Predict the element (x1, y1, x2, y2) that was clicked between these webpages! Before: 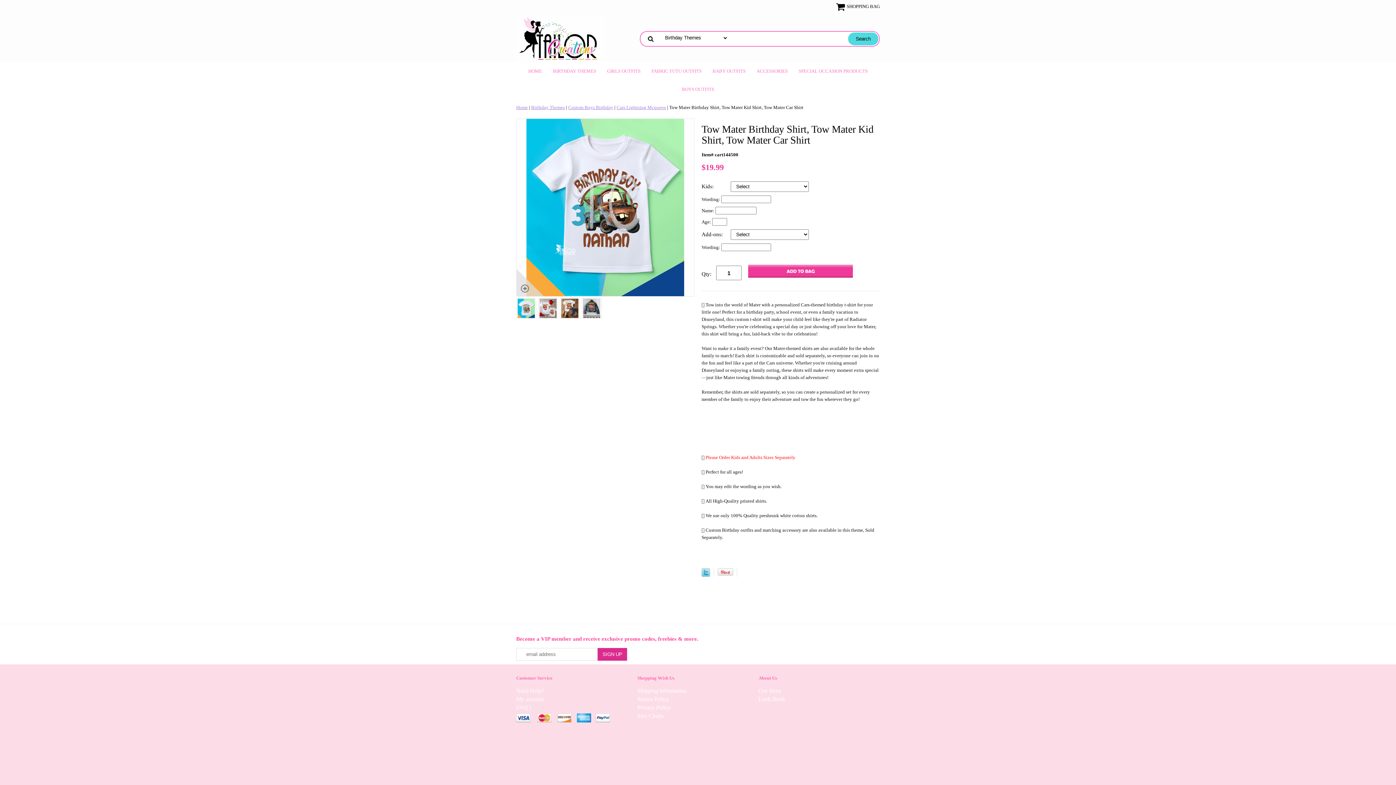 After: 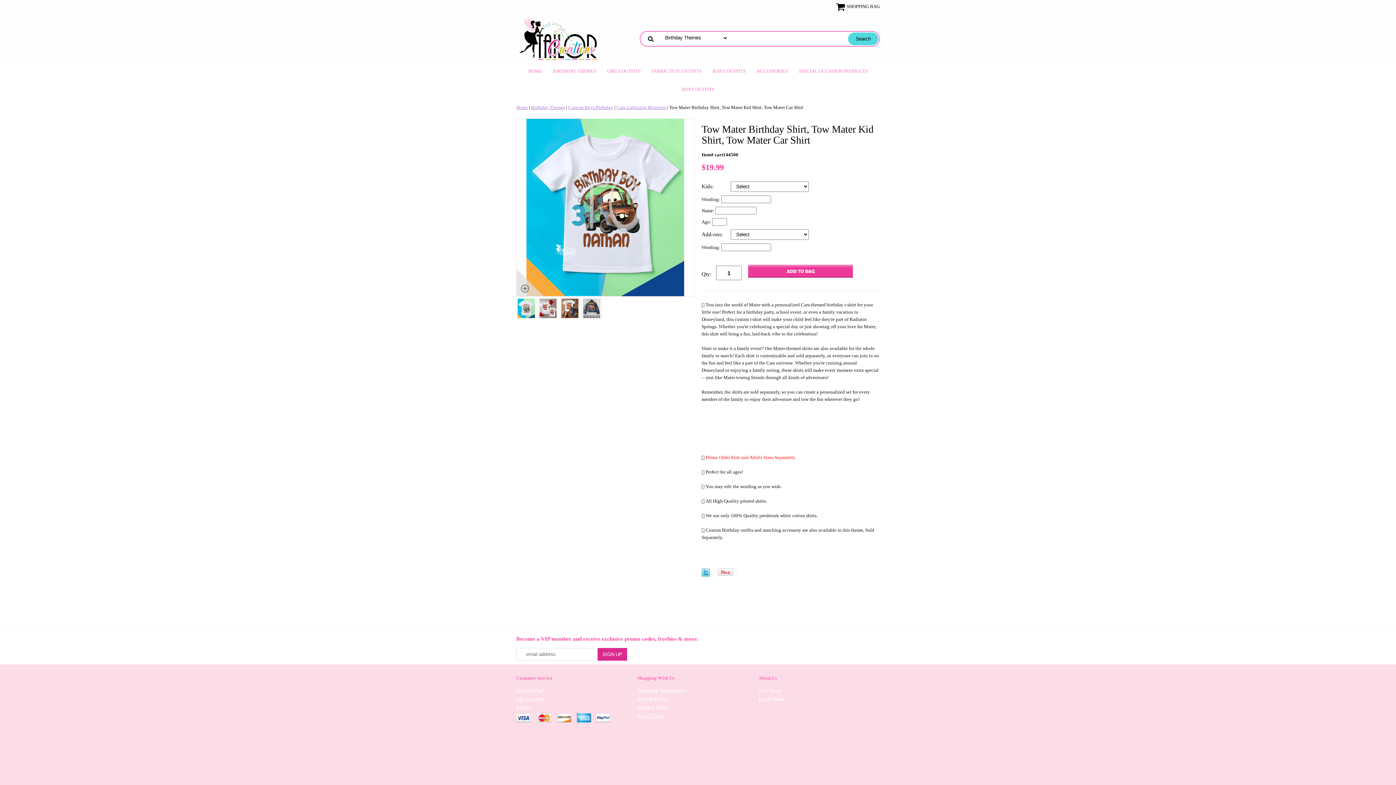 Action: label: Size Charts bbox: (637, 713, 663, 719)